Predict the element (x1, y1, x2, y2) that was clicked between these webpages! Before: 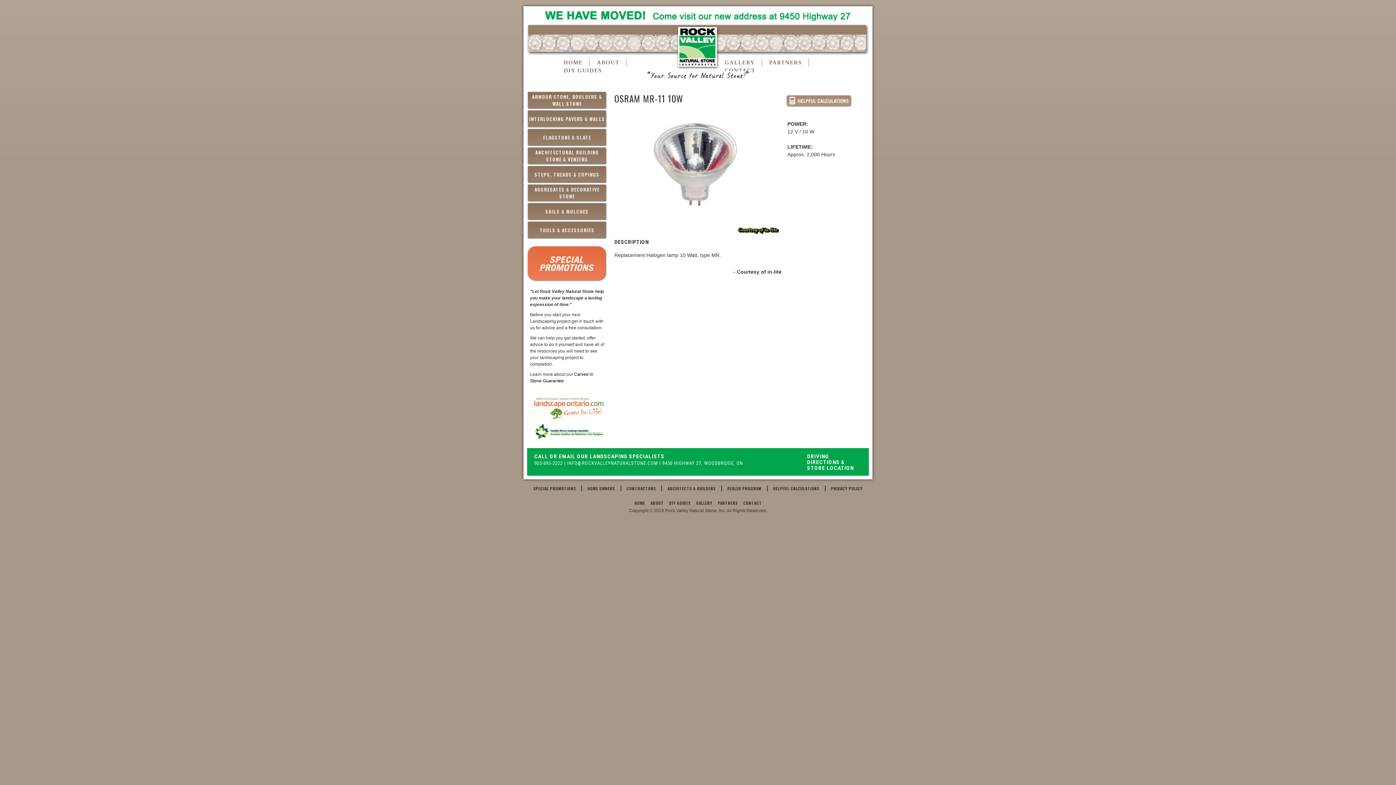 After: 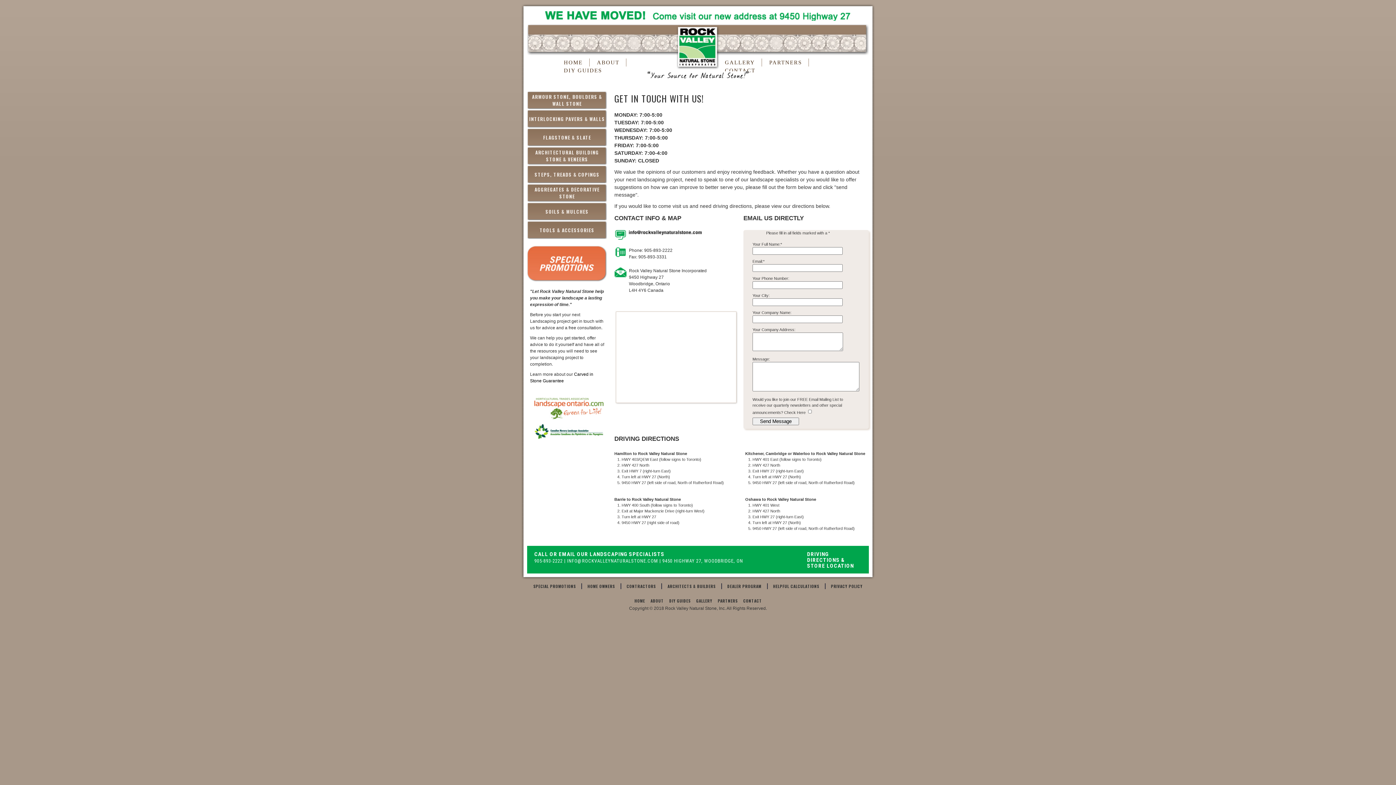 Action: bbox: (534, 453, 770, 460) label: CALL OR EMAIL OUR LANDSCAPING SPECIALISTS